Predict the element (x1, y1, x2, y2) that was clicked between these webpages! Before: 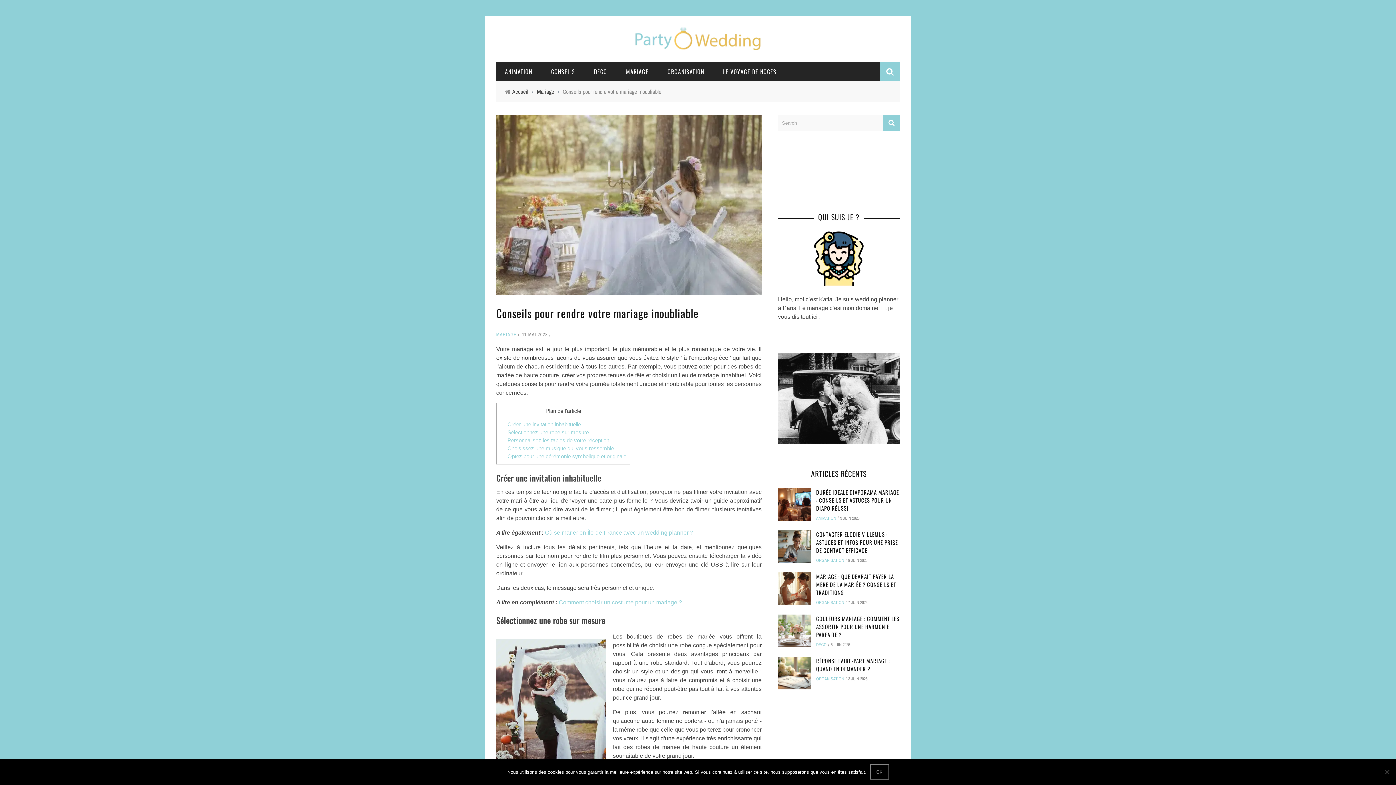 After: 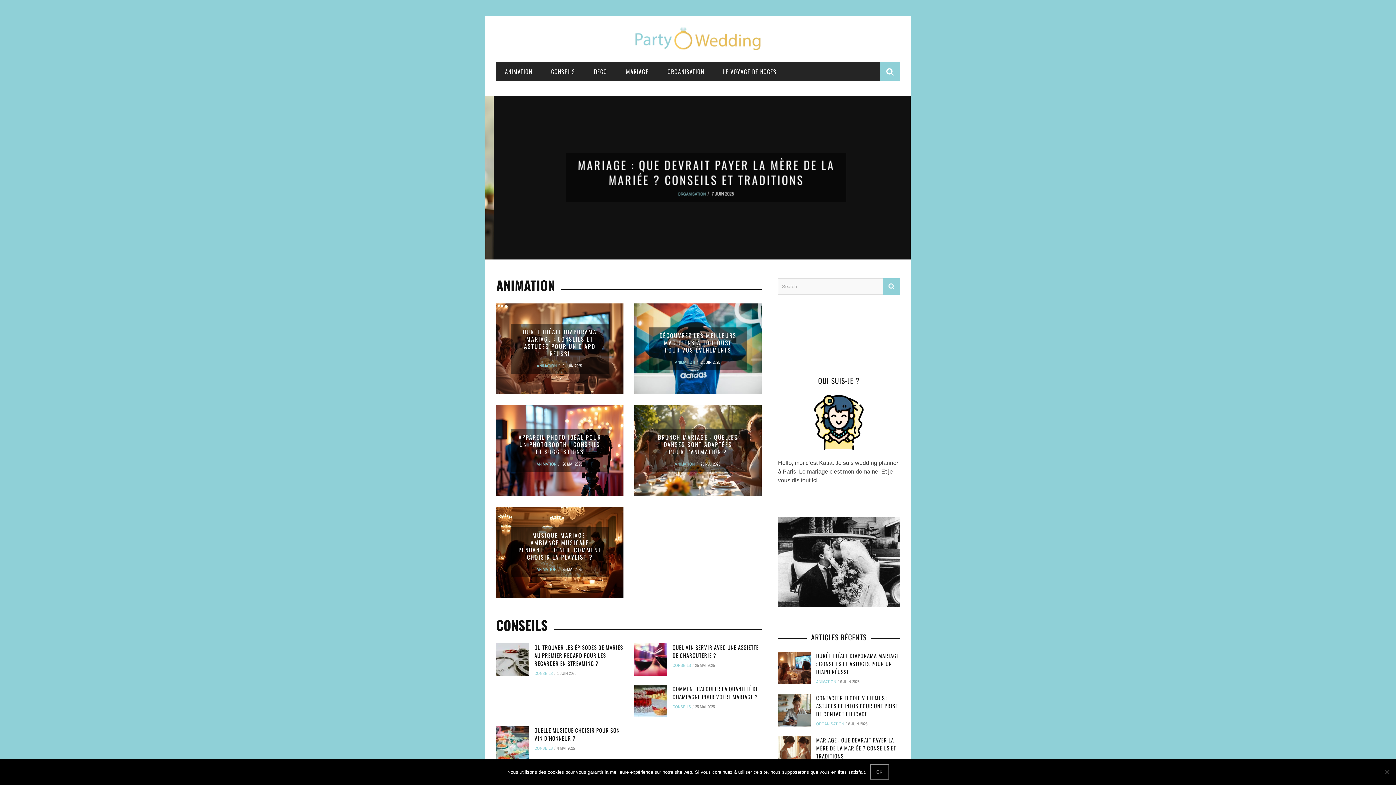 Action: bbox: (496, 27, 900, 50)